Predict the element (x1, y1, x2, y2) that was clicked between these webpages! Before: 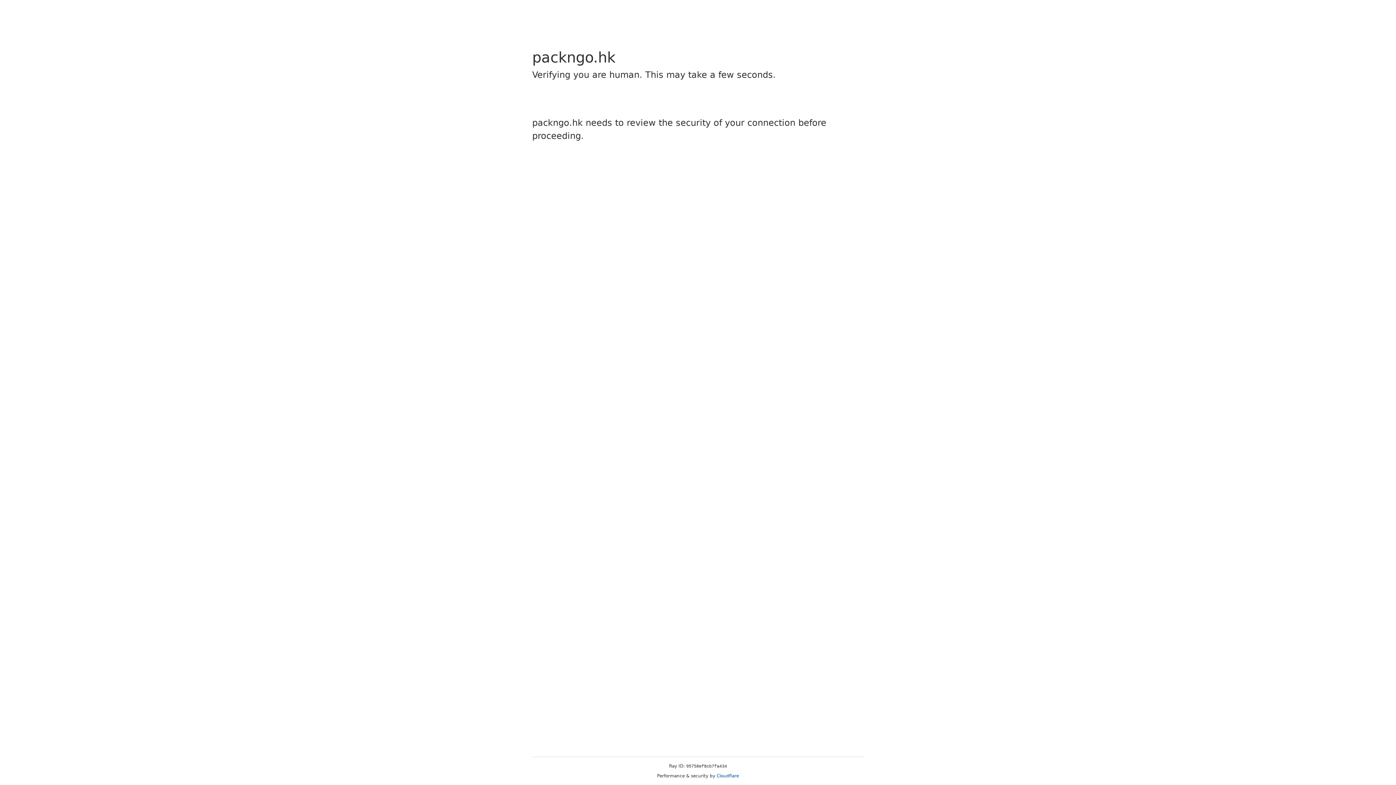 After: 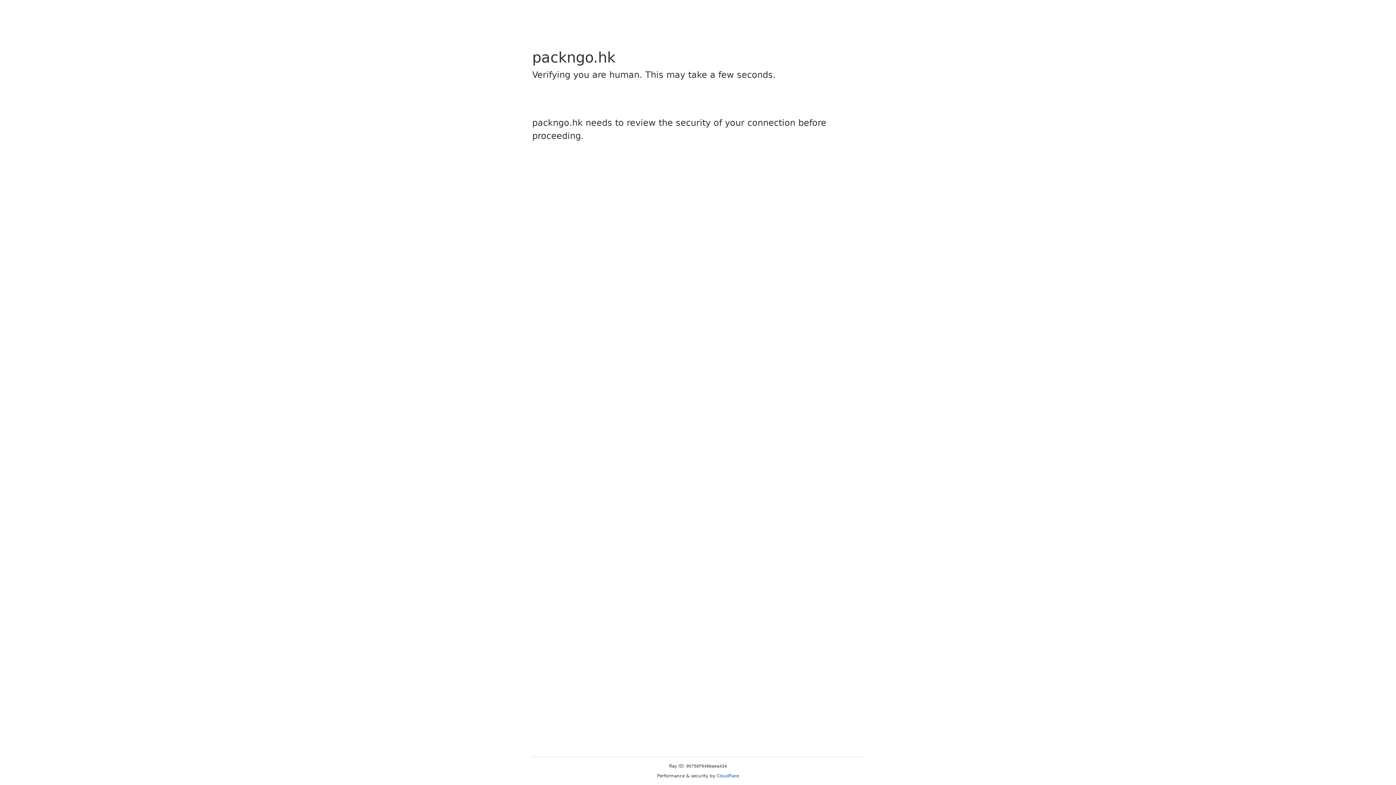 Action: label: Cloudflare bbox: (716, 773, 739, 778)